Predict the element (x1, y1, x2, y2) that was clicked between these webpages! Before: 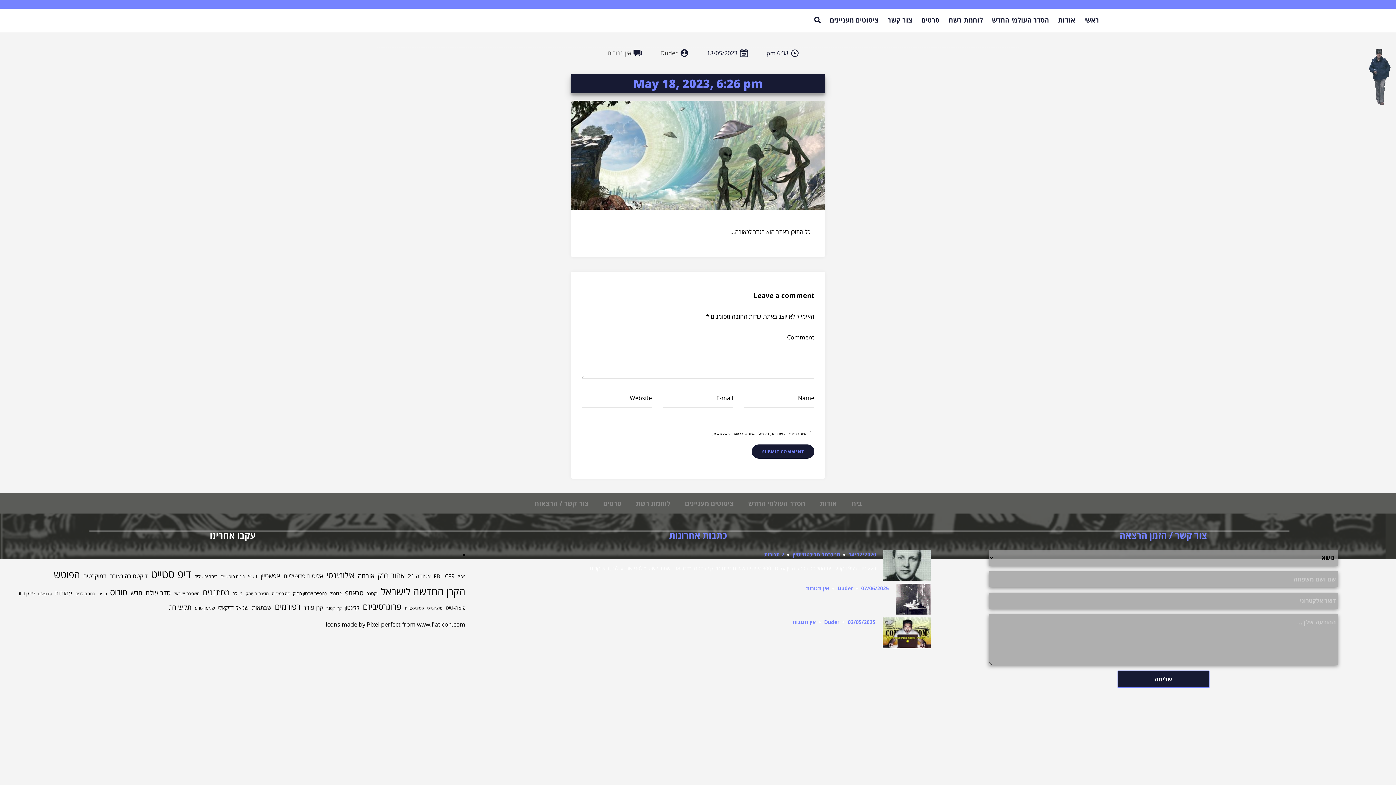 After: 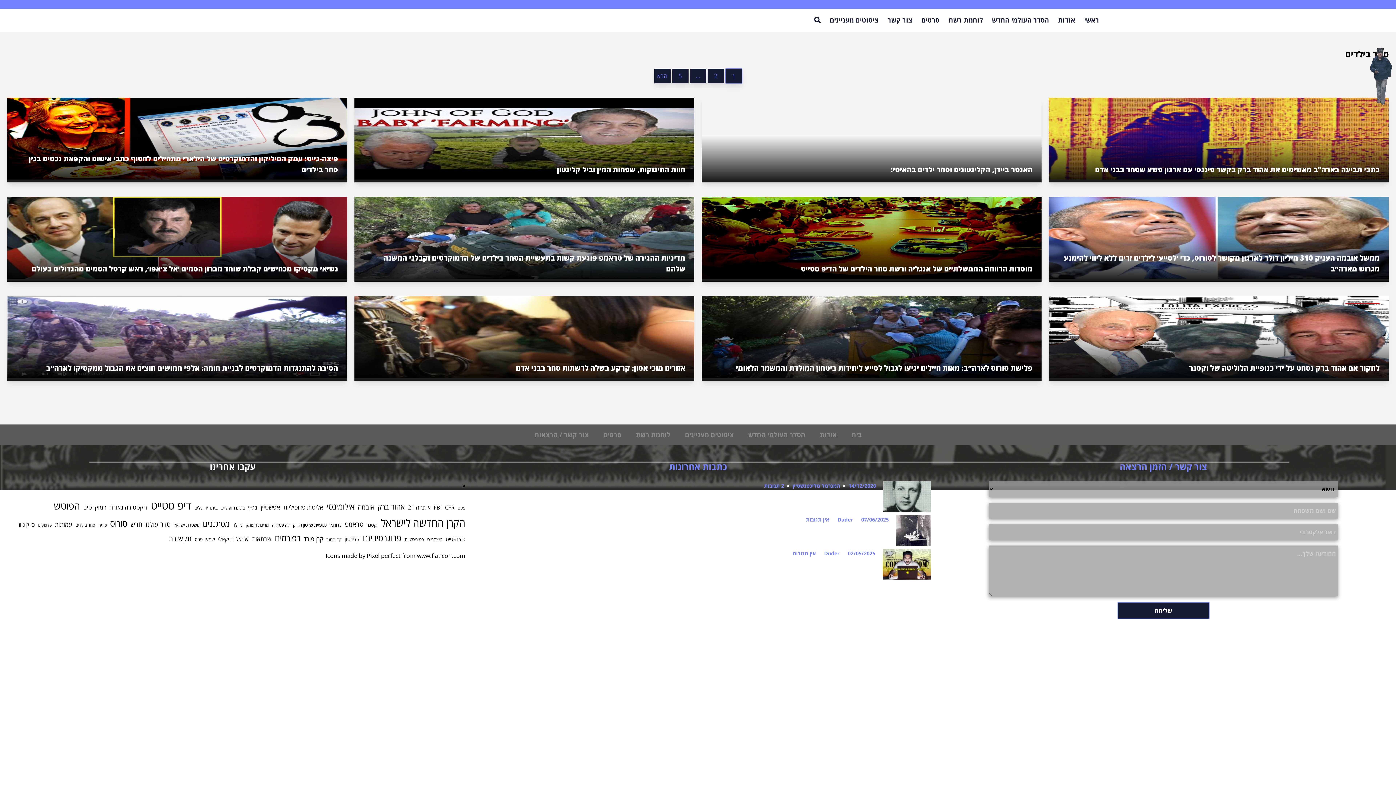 Action: bbox: (75, 590, 95, 597) label: סחר בילדים (49 פריטים)